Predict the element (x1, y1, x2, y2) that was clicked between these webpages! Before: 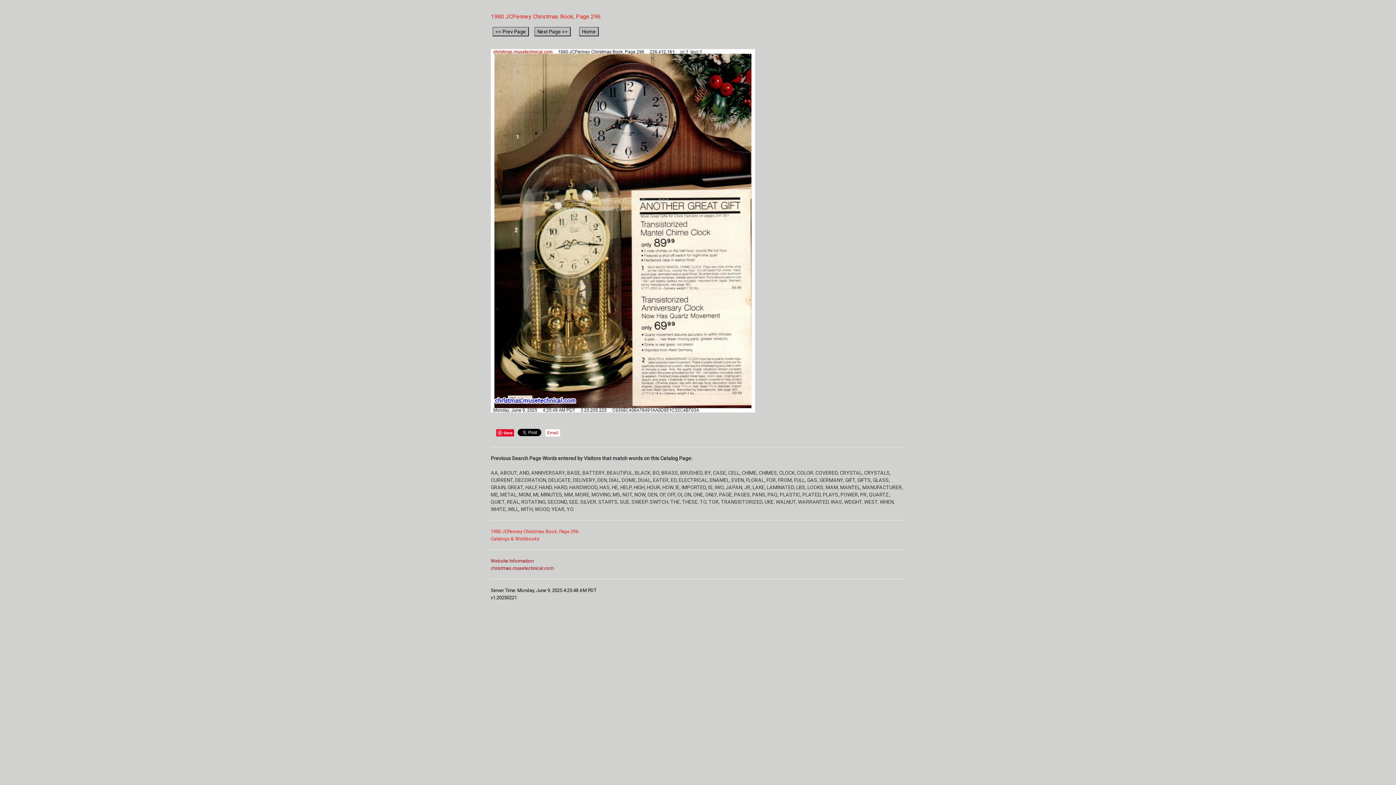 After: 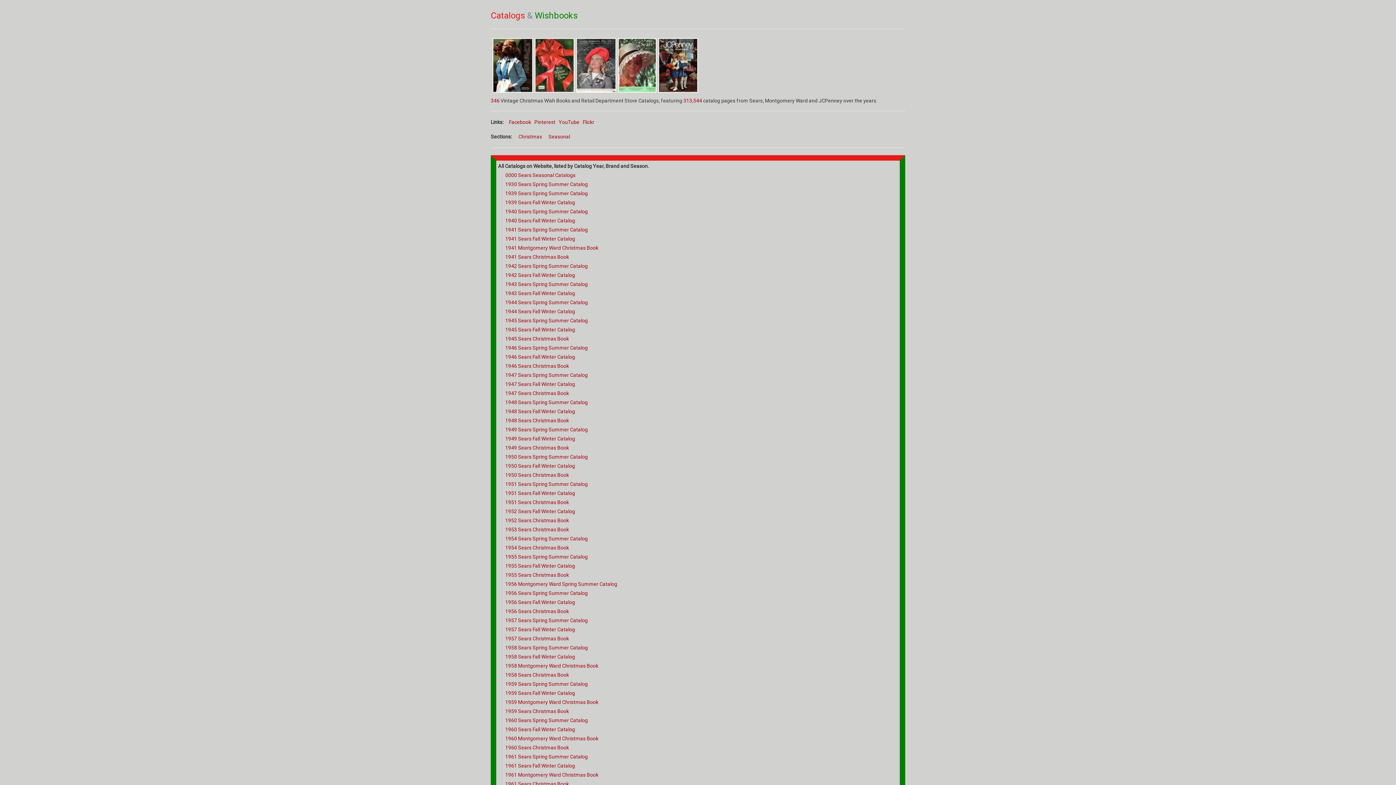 Action: label: christmas.musetechnical.com bbox: (490, 565, 553, 571)